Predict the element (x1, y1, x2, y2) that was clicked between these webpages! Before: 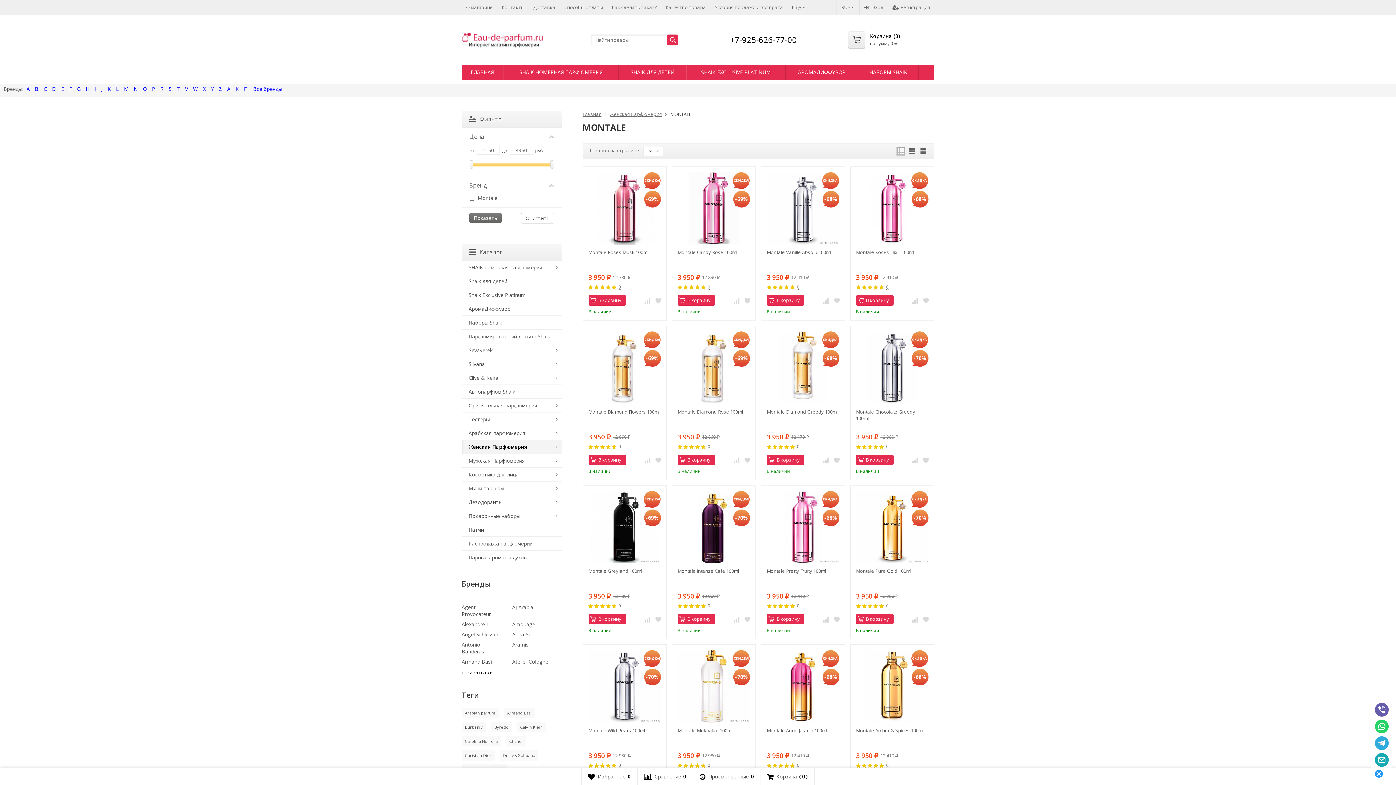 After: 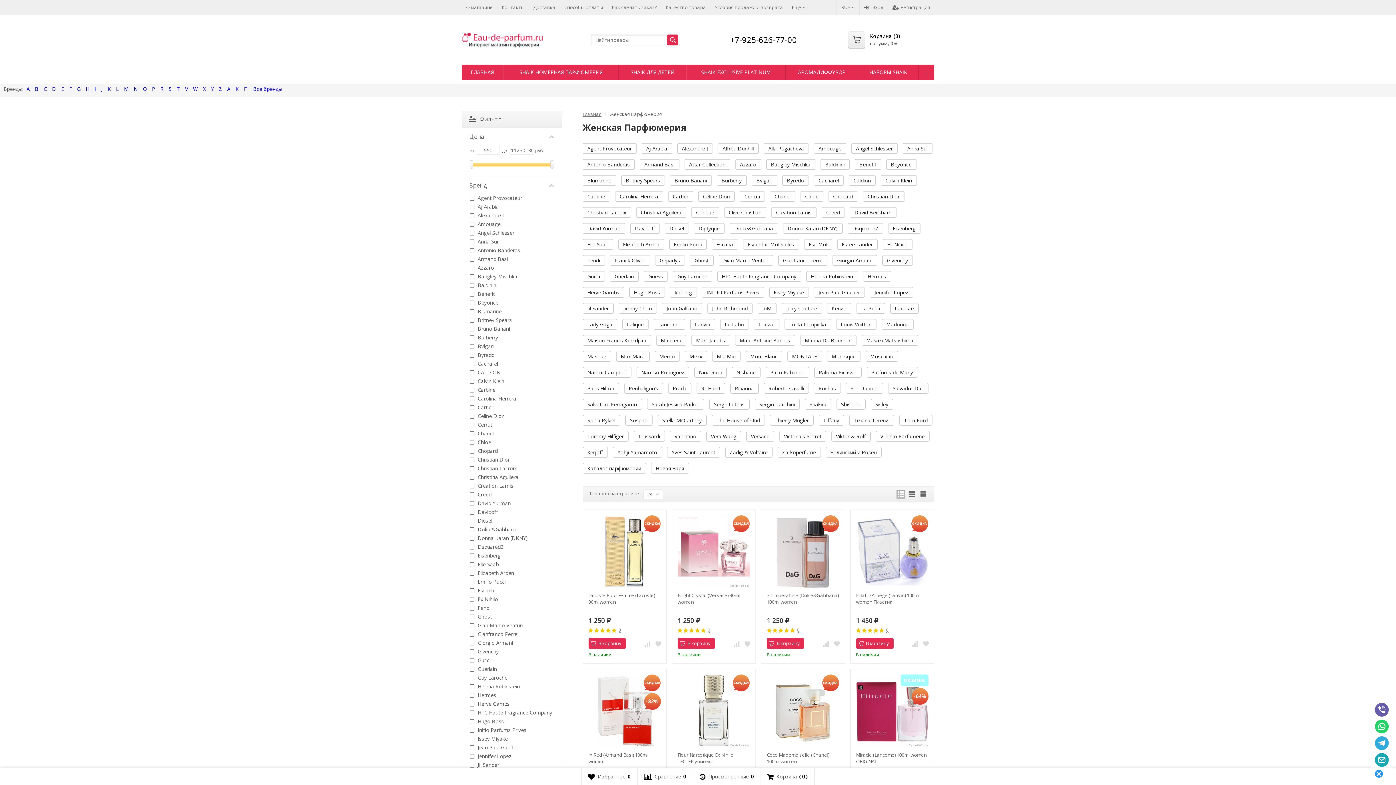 Action: label: Женская Парфюмерия bbox: (610, 110, 662, 117)